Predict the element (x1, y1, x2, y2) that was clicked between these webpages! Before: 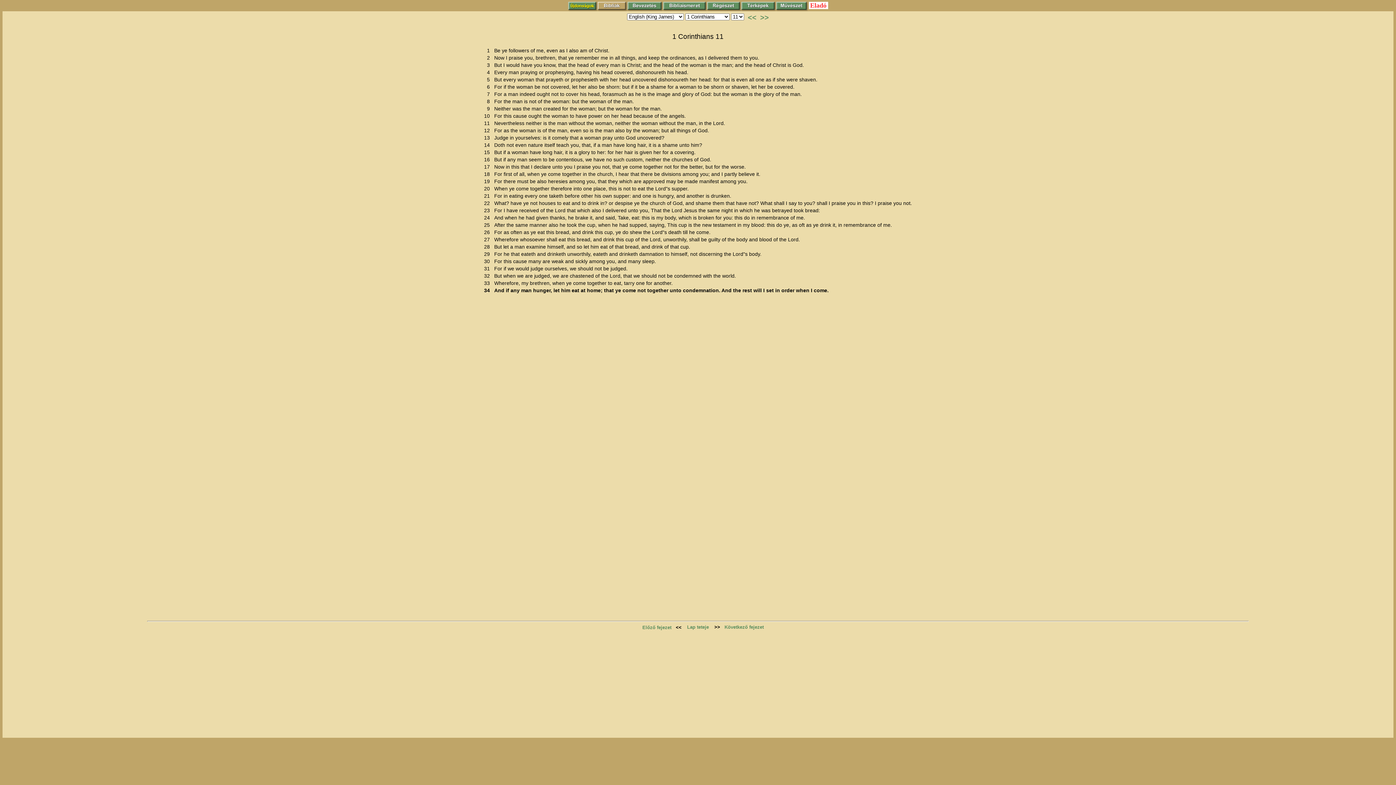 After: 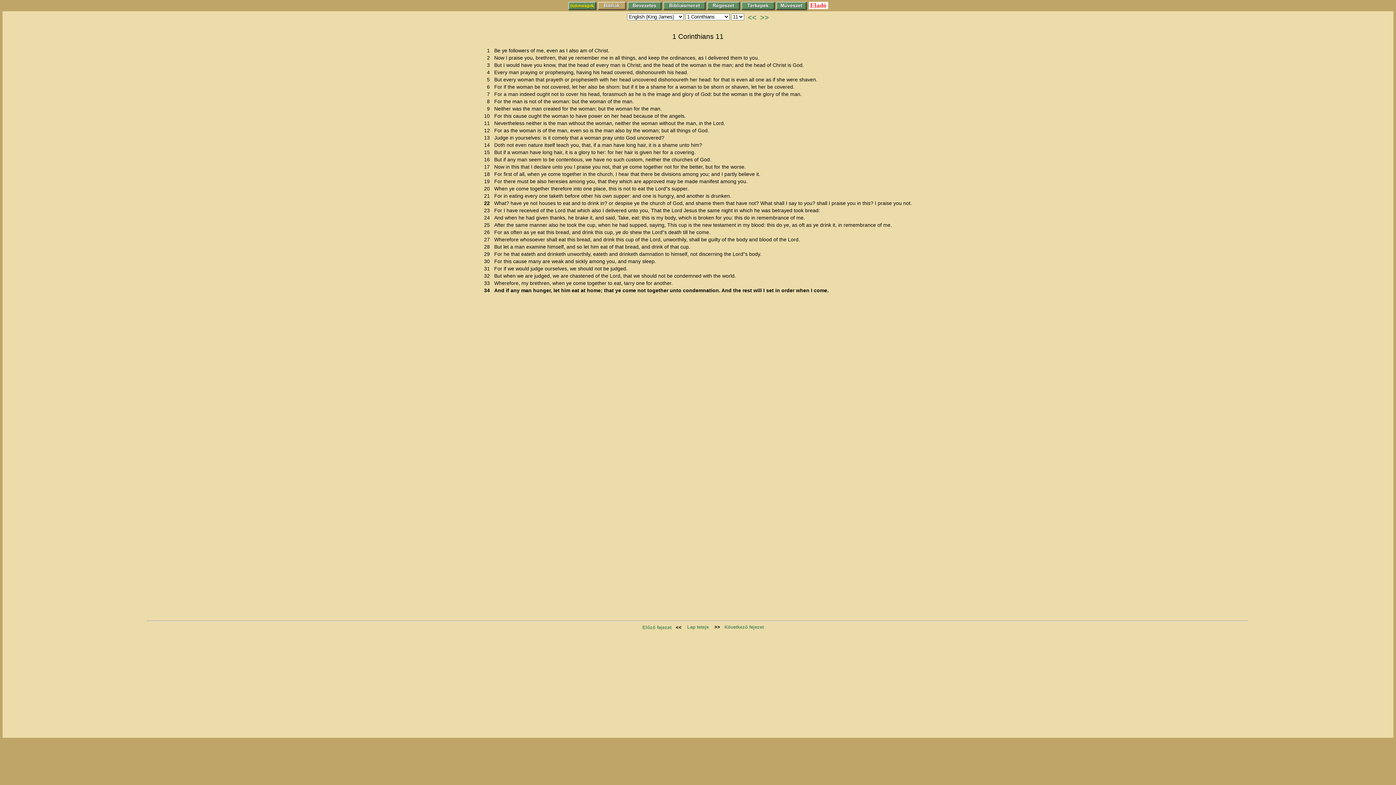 Action: bbox: (484, 200, 492, 206) label: 22  